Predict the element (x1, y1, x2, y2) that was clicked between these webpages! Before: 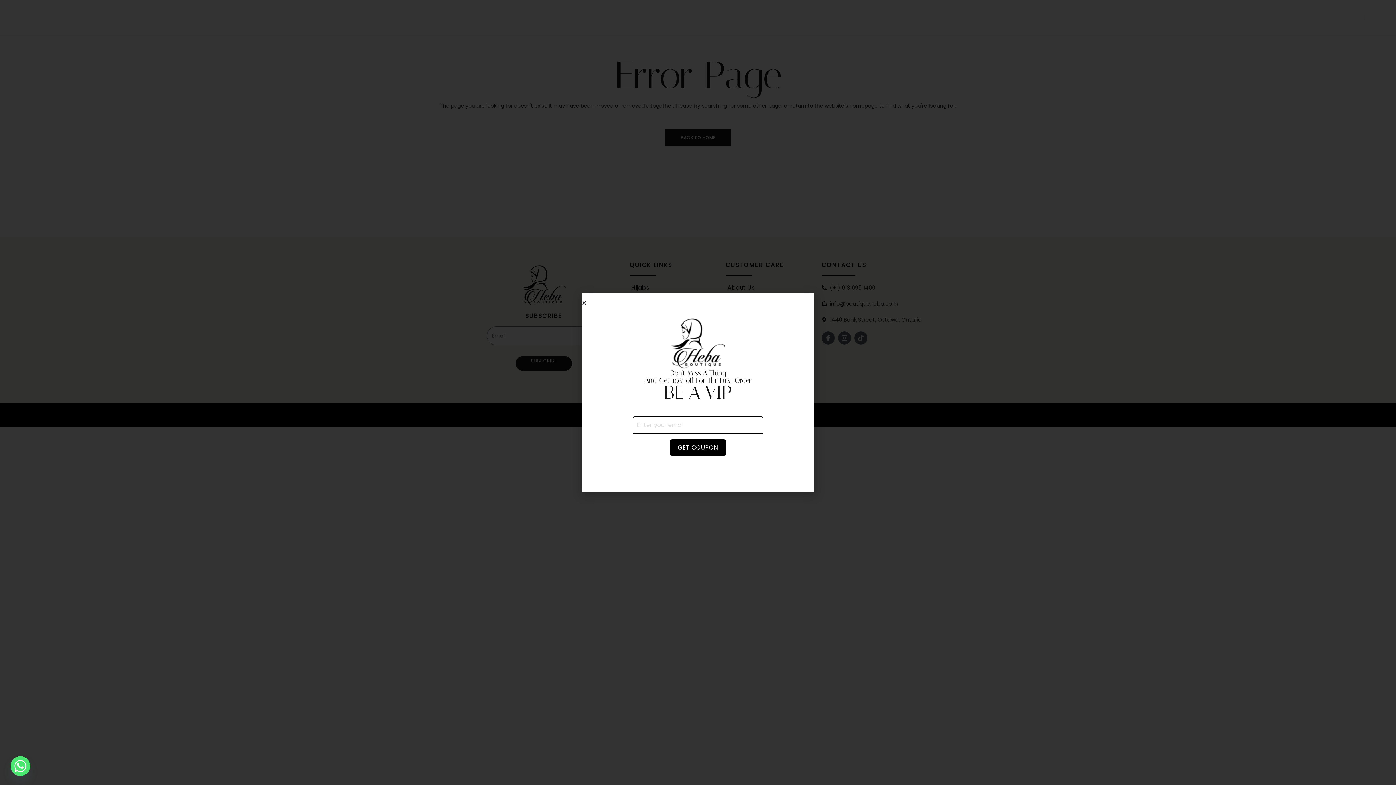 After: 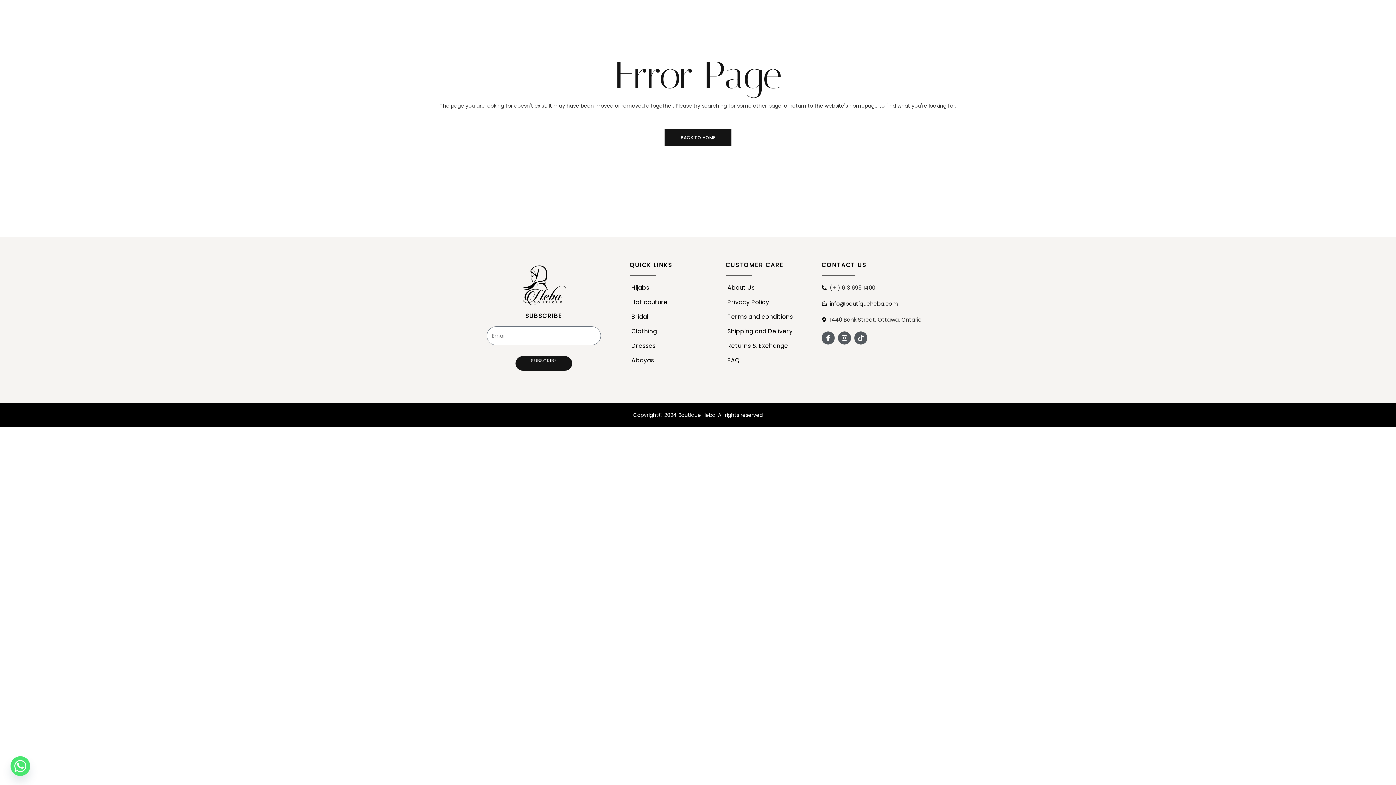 Action: label: Close bbox: (581, 300, 587, 305)